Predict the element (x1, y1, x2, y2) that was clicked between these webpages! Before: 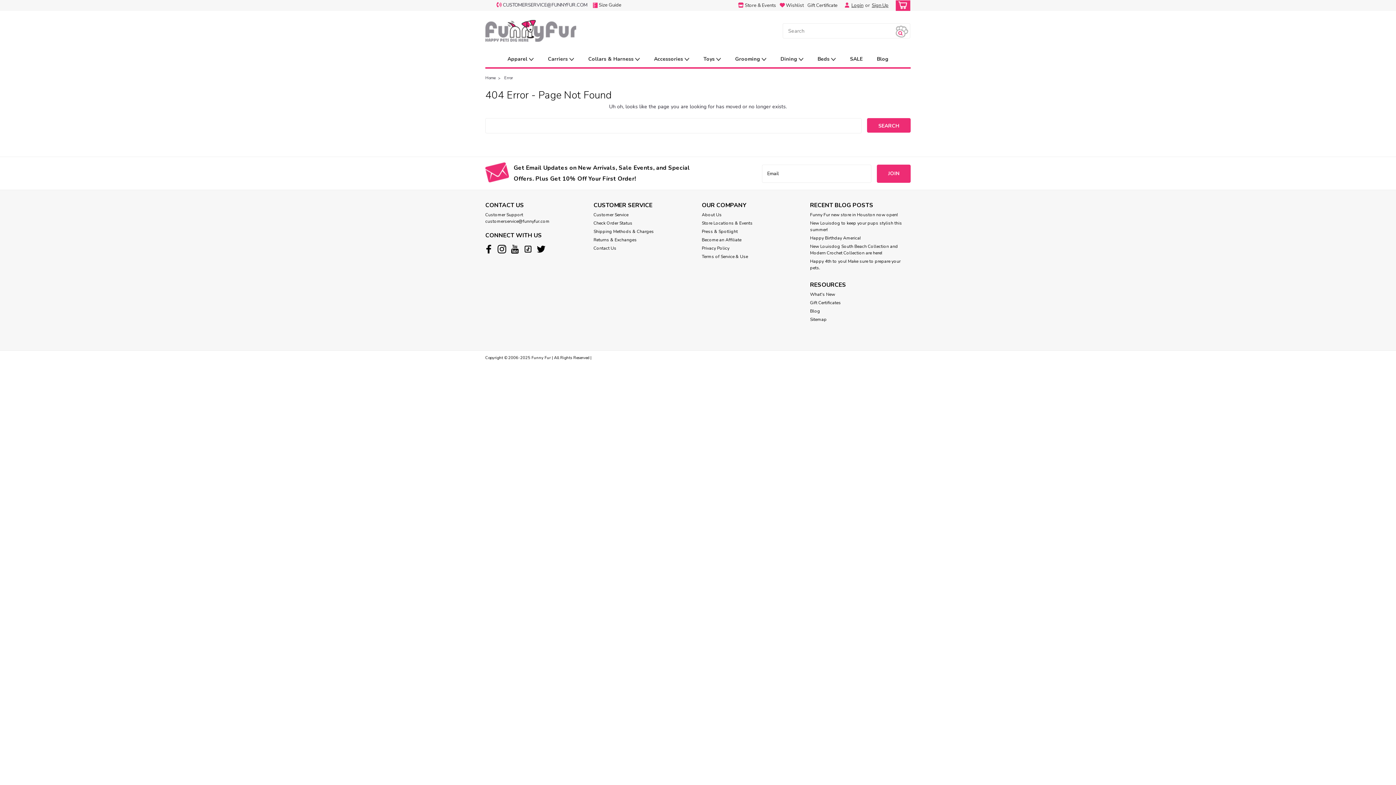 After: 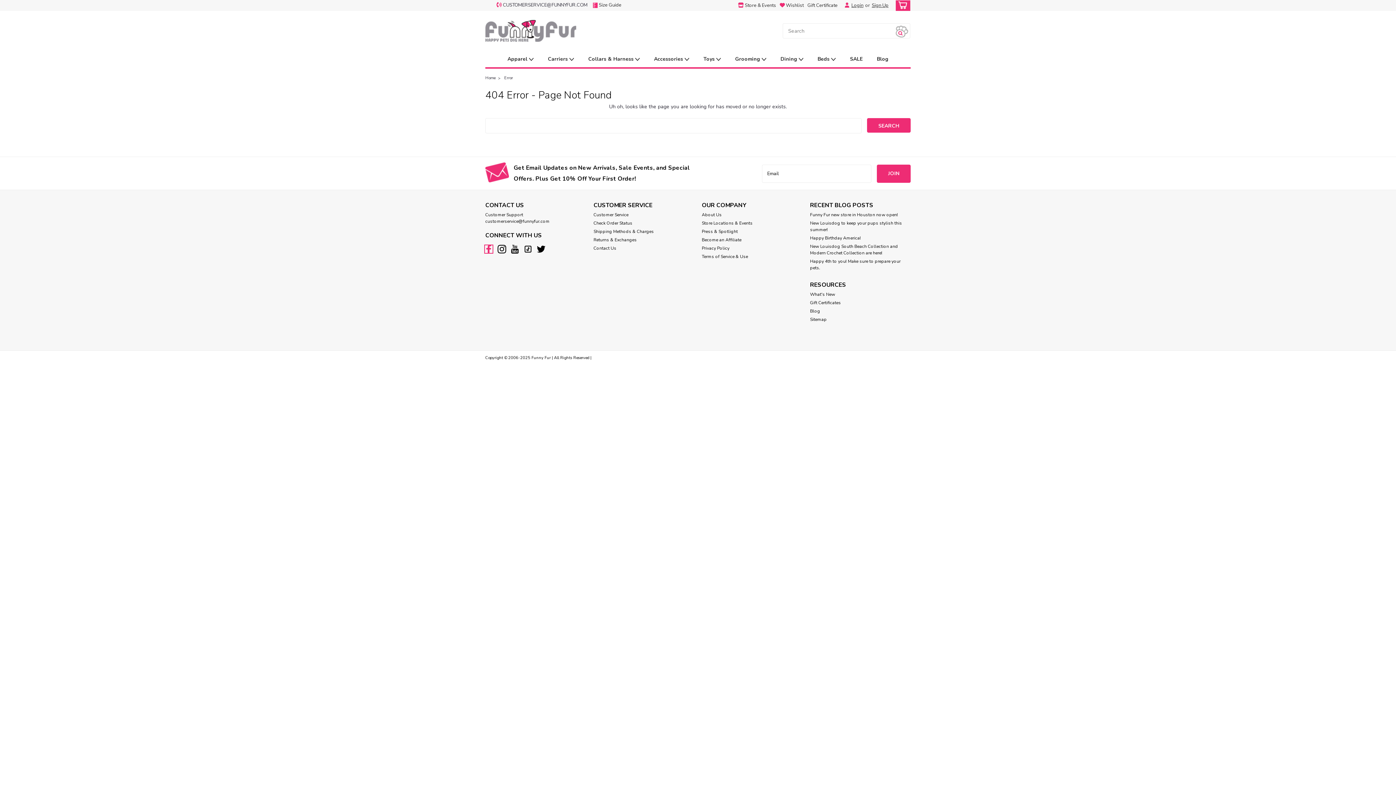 Action: bbox: (484, 244, 493, 253)